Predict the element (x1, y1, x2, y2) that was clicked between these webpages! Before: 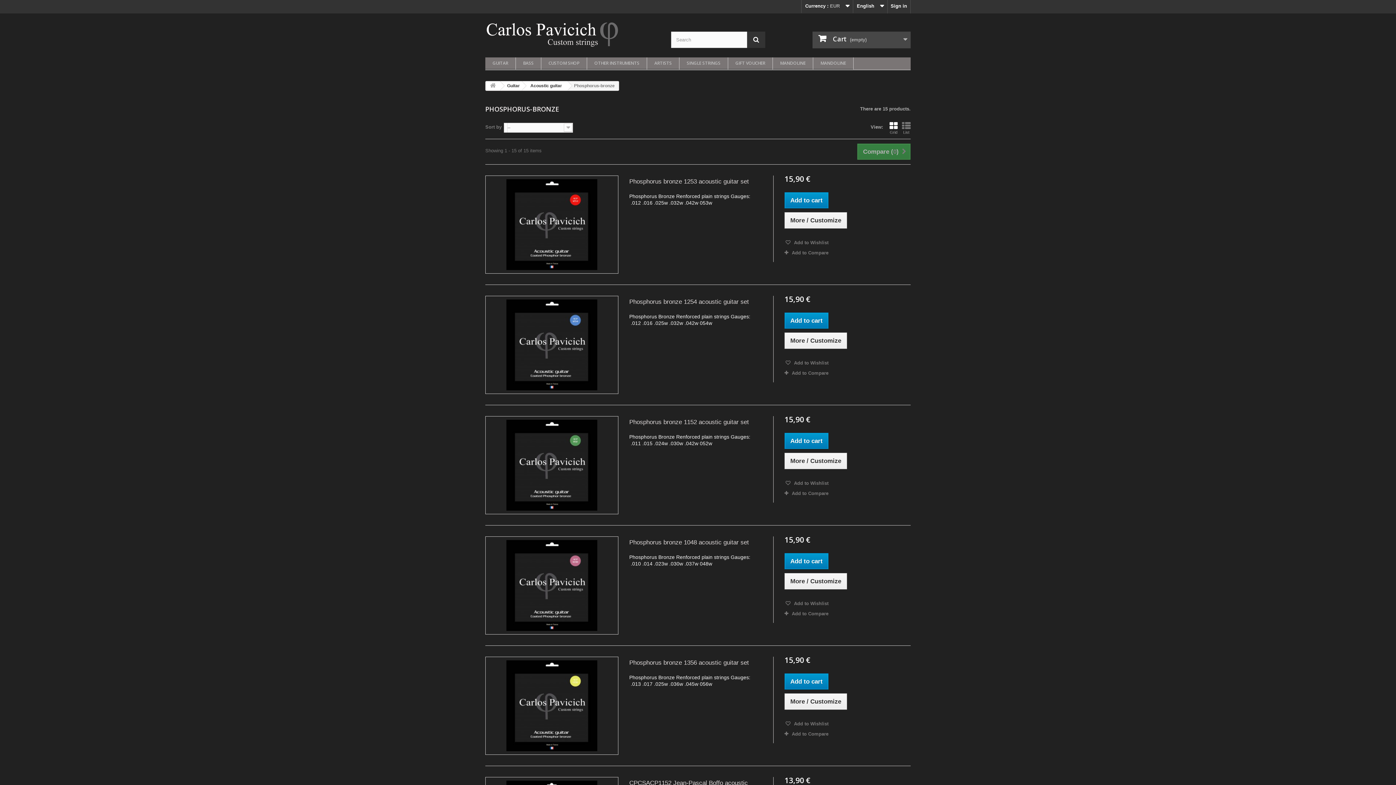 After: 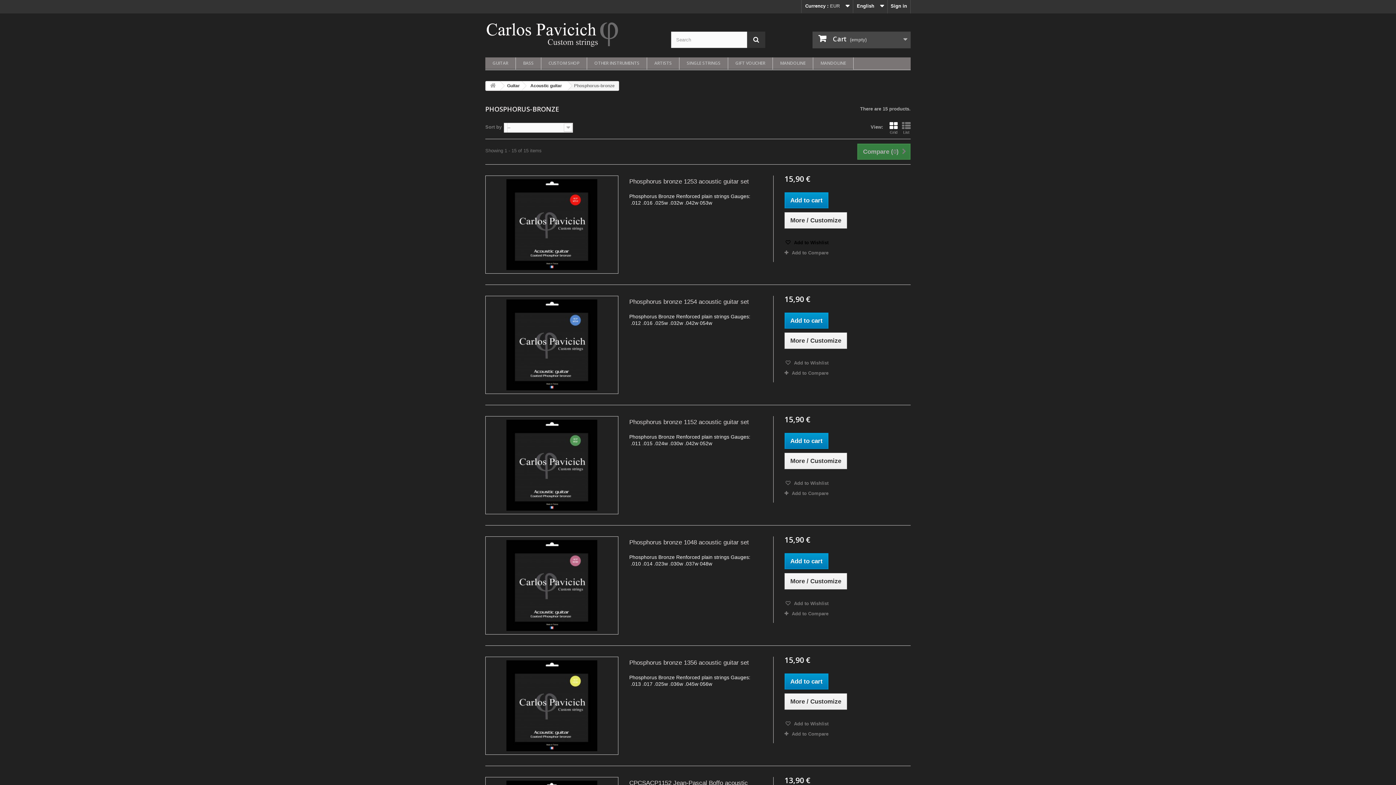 Action: bbox: (784, 240, 828, 245) label:  Add to Wishlist